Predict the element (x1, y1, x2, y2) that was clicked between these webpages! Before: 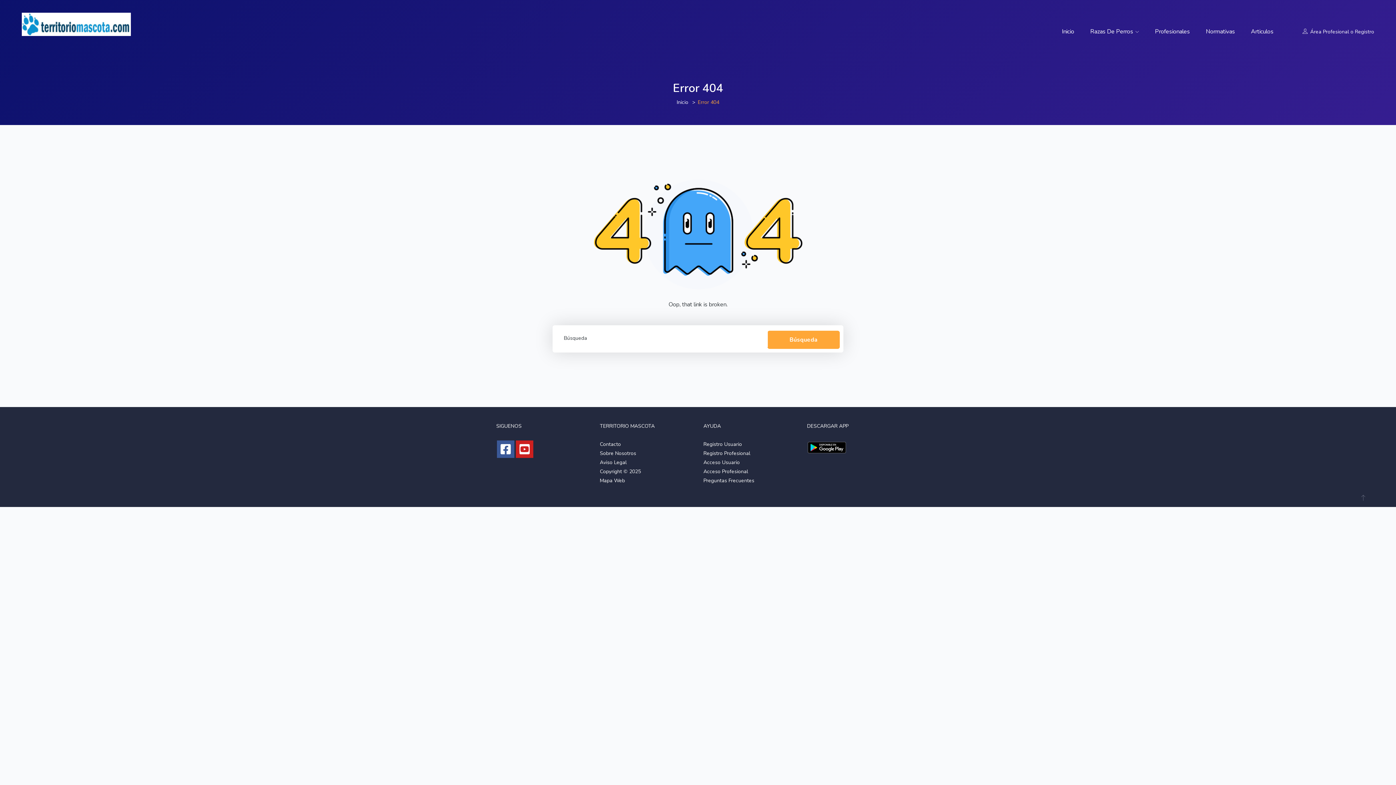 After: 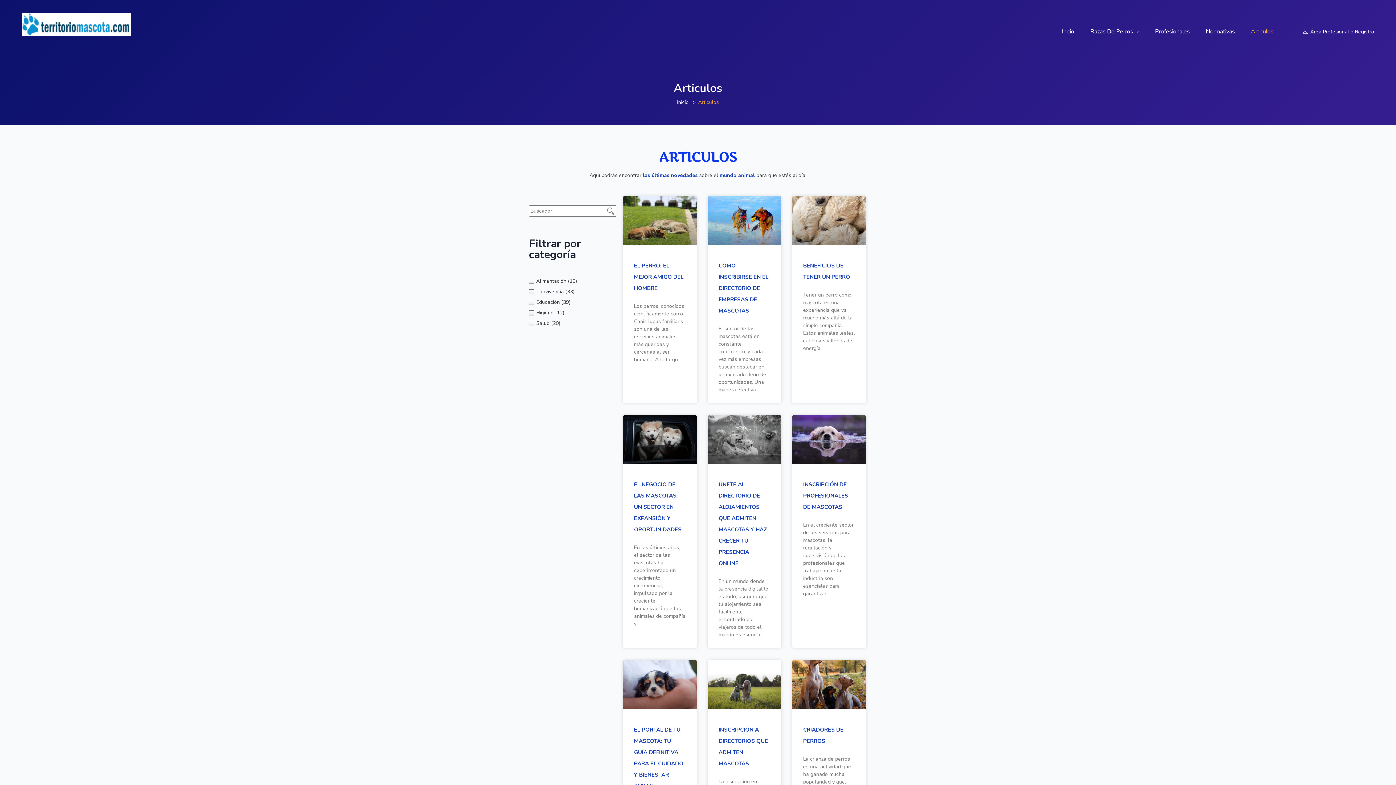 Action: bbox: (1251, 19, 1273, 43) label: Articulos